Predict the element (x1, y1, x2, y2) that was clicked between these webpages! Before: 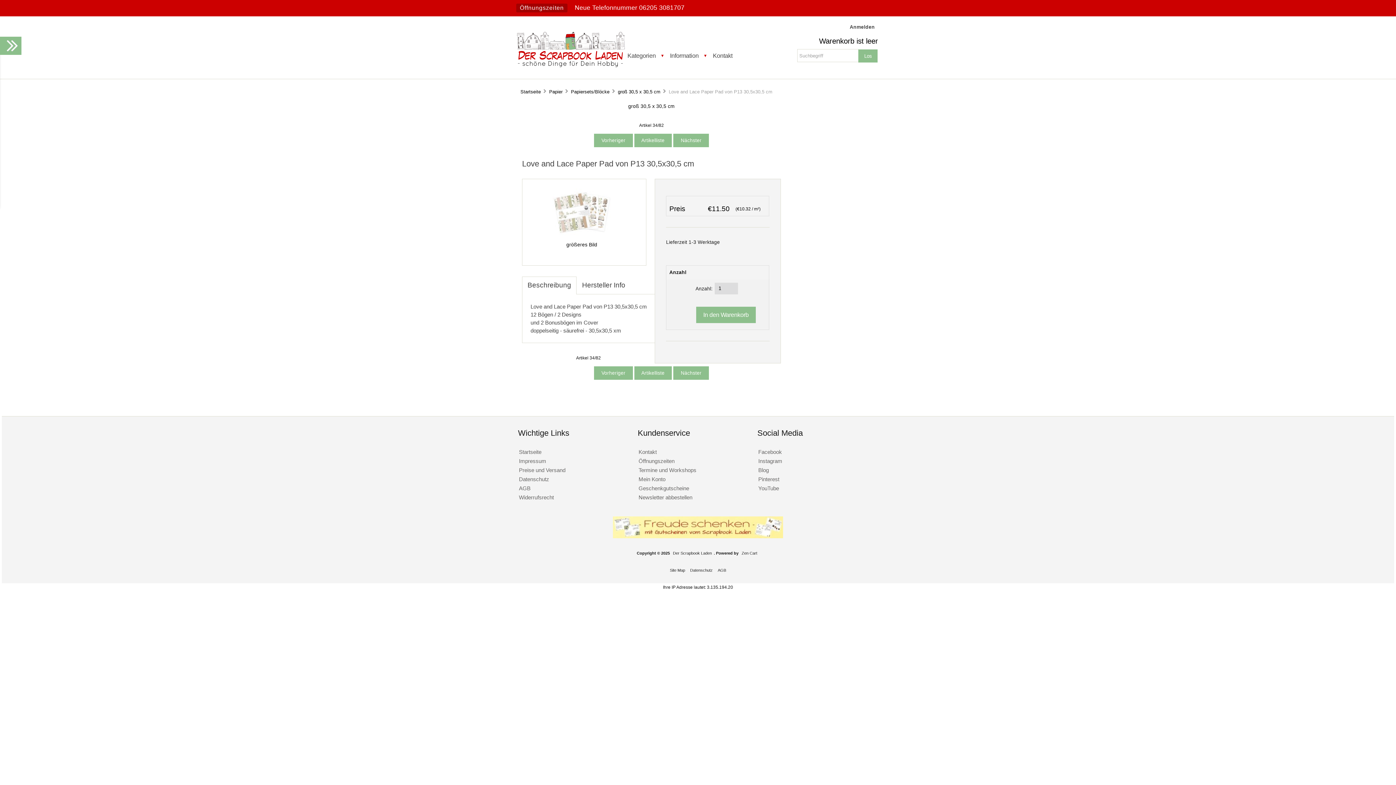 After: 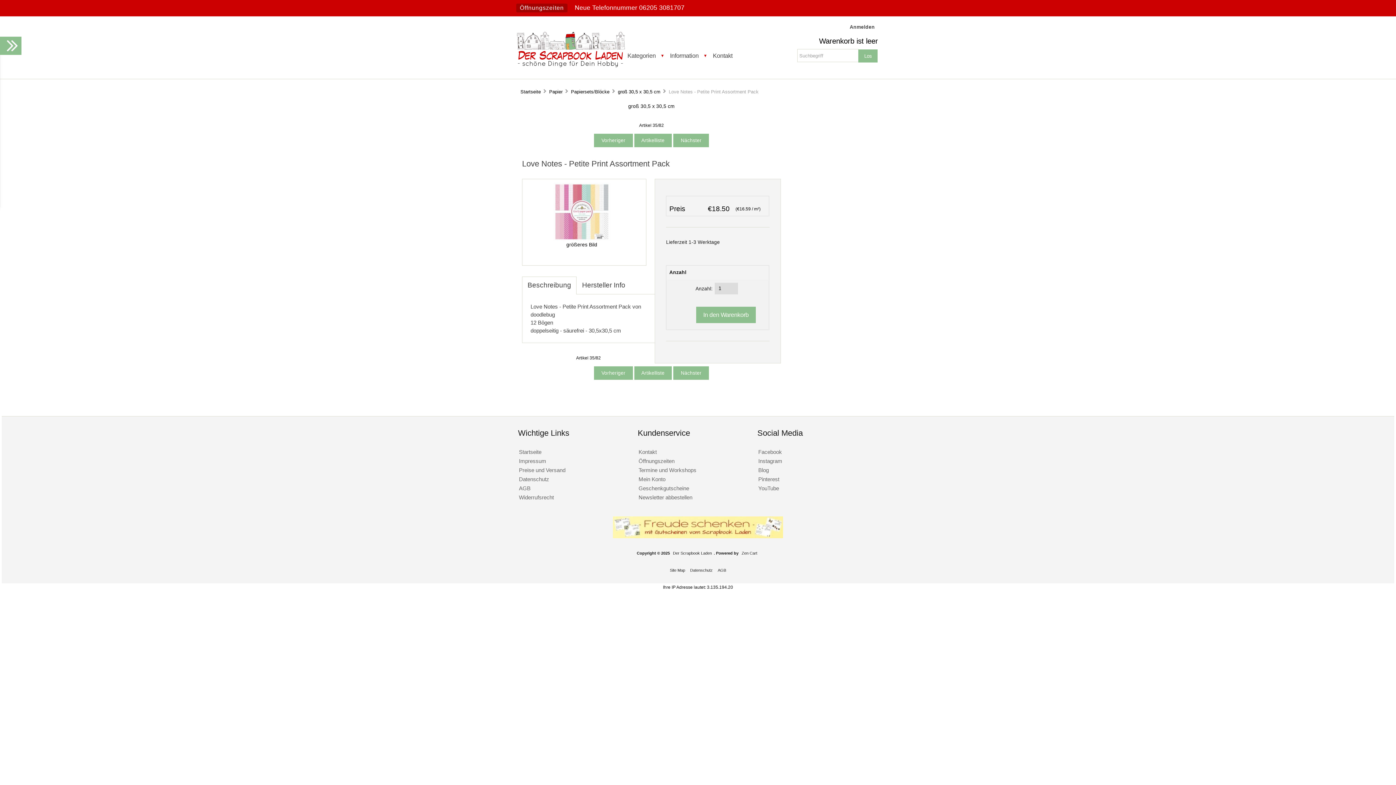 Action: label:  Nächster  bbox: (673, 133, 709, 147)